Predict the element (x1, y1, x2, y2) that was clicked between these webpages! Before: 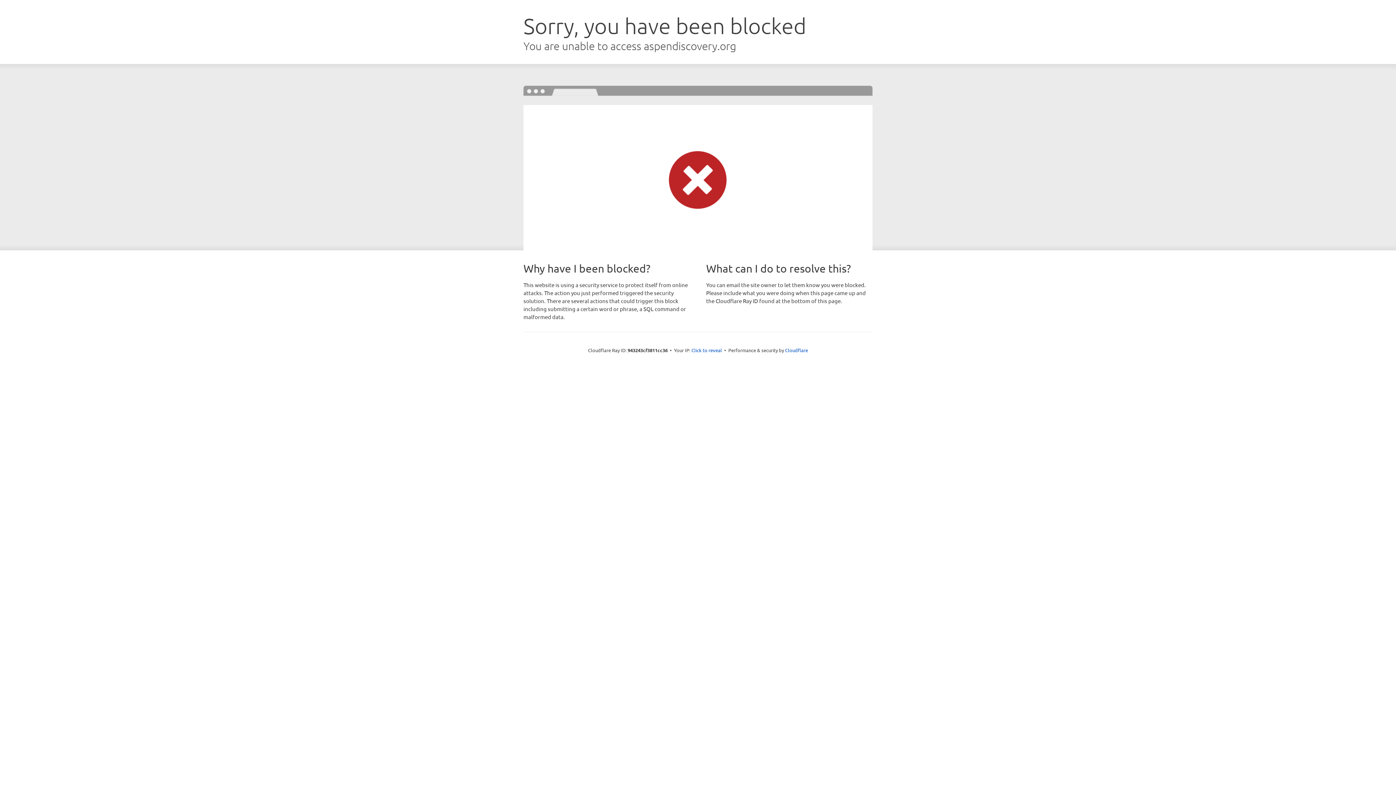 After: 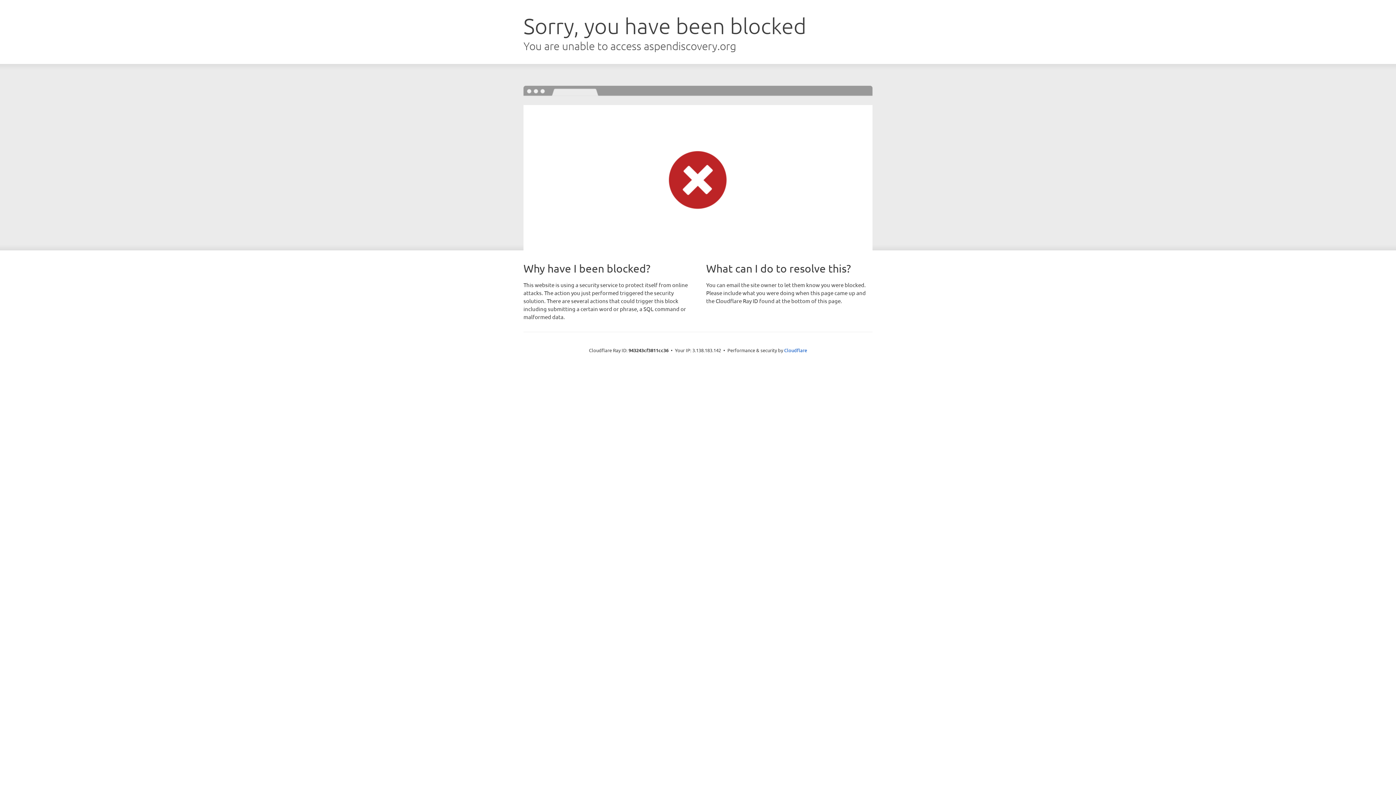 Action: bbox: (691, 346, 722, 353) label: Click to reveal